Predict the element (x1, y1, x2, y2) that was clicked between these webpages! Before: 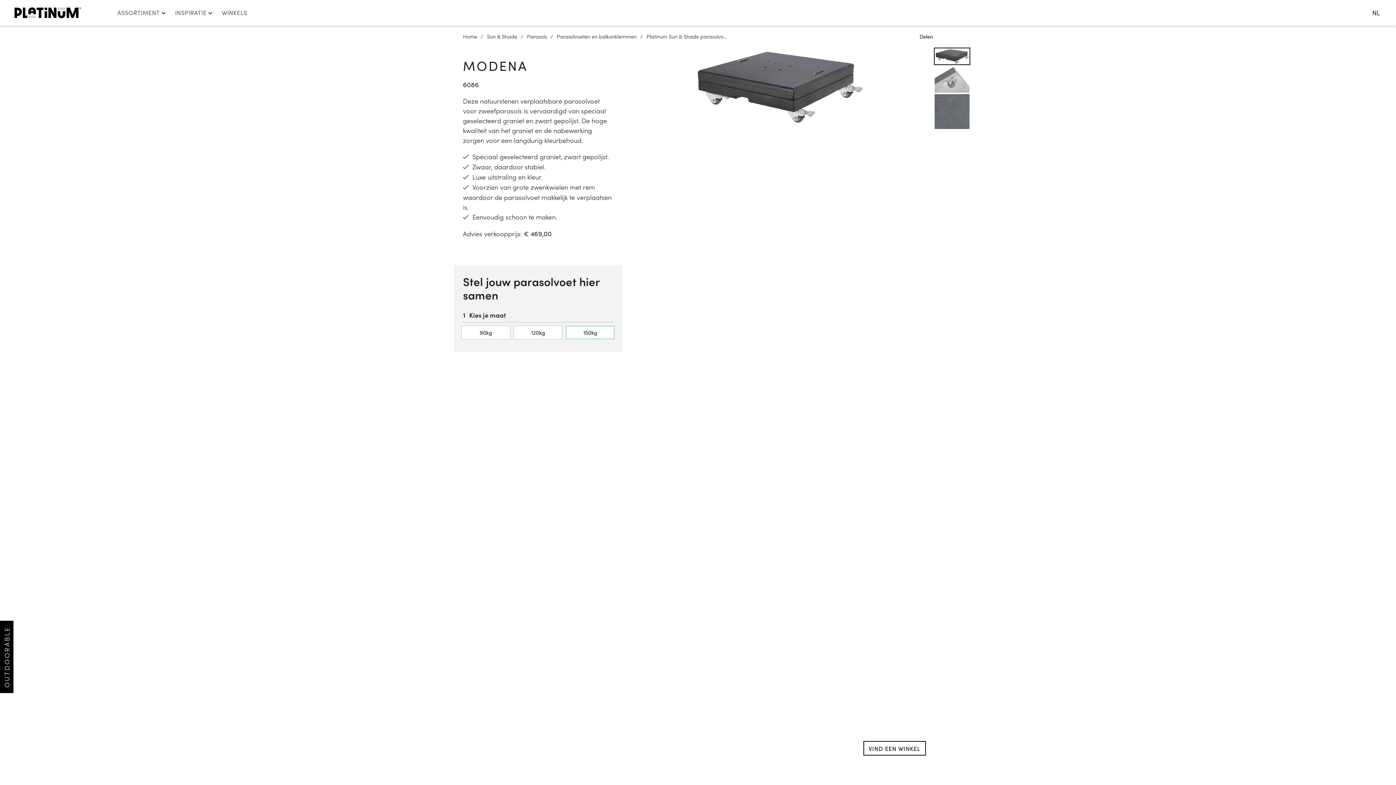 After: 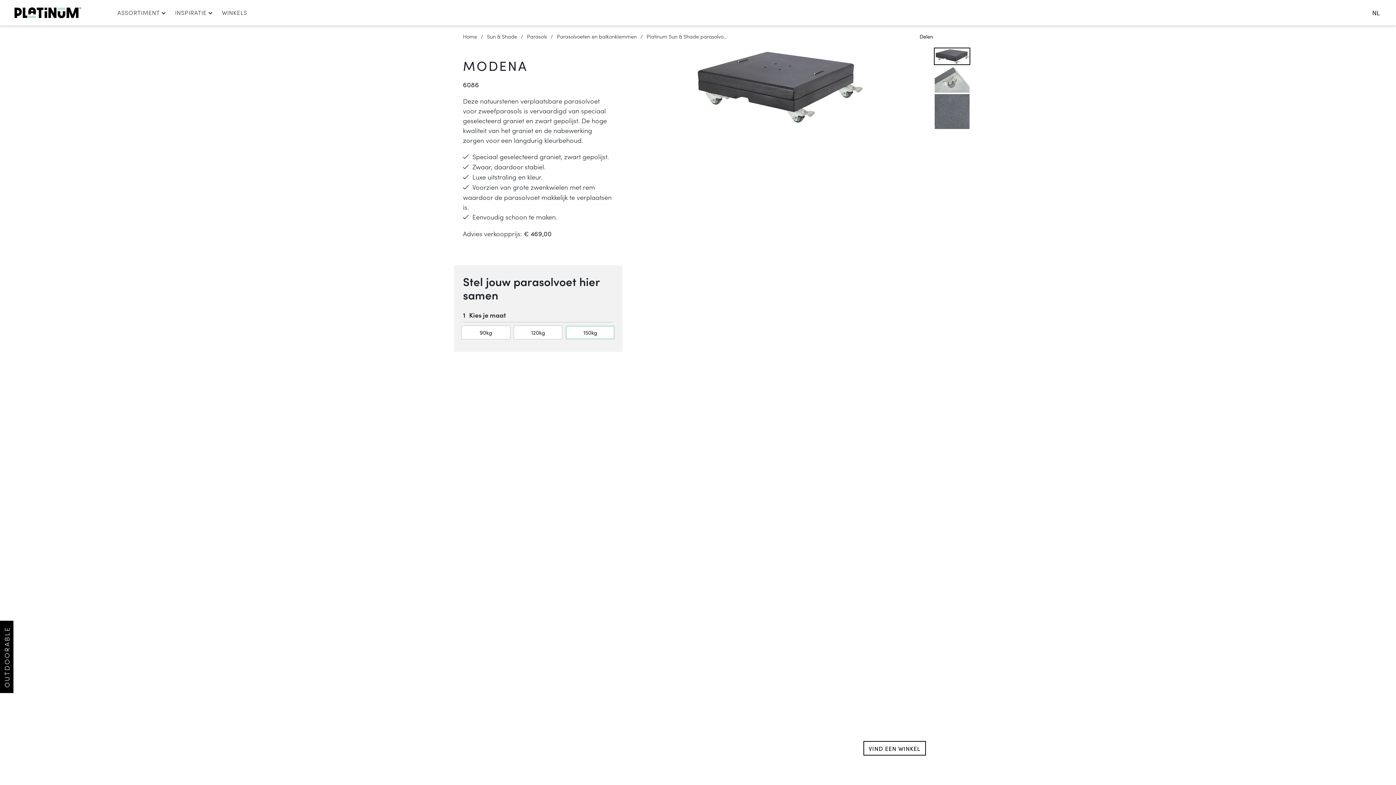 Action: label: Platinum Sun & Shade parasolvo... bbox: (646, 32, 727, 40)